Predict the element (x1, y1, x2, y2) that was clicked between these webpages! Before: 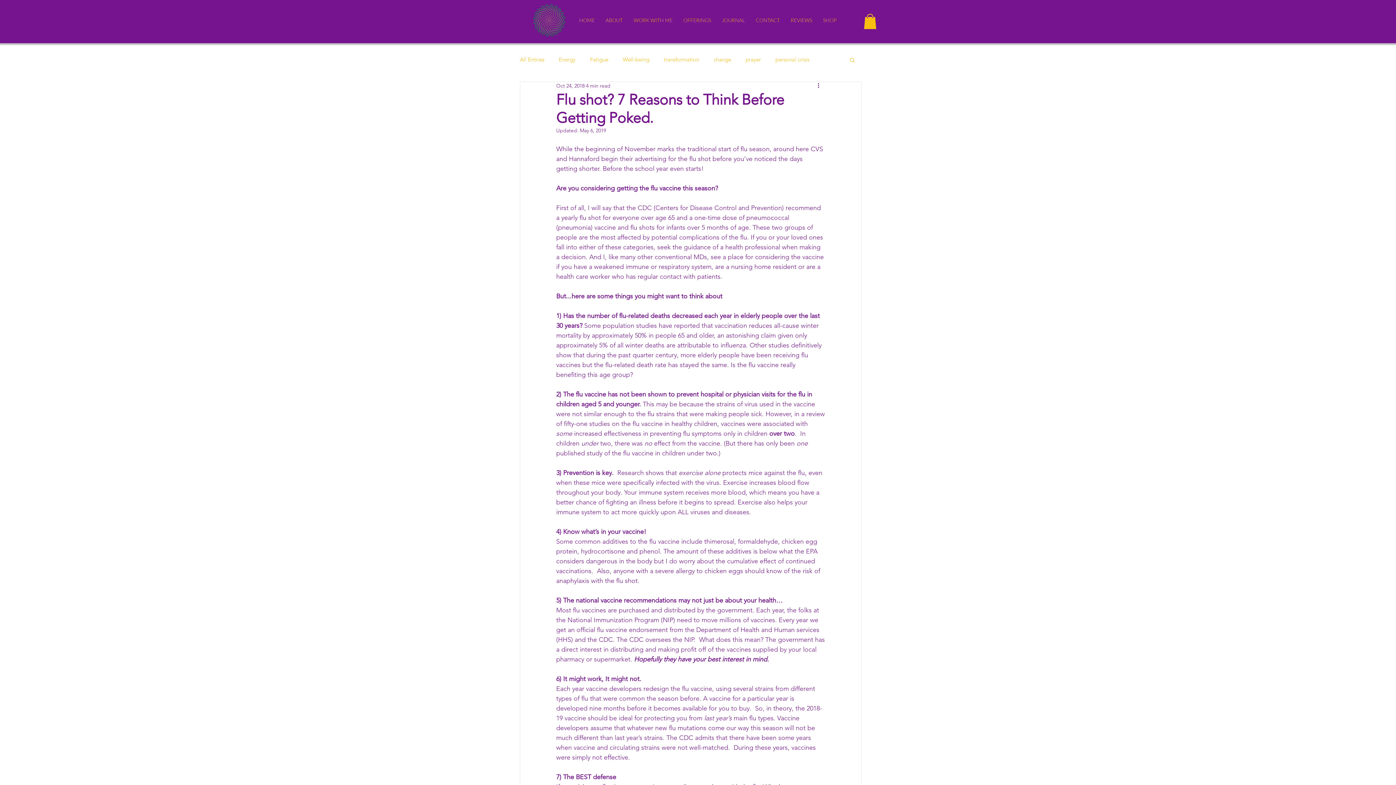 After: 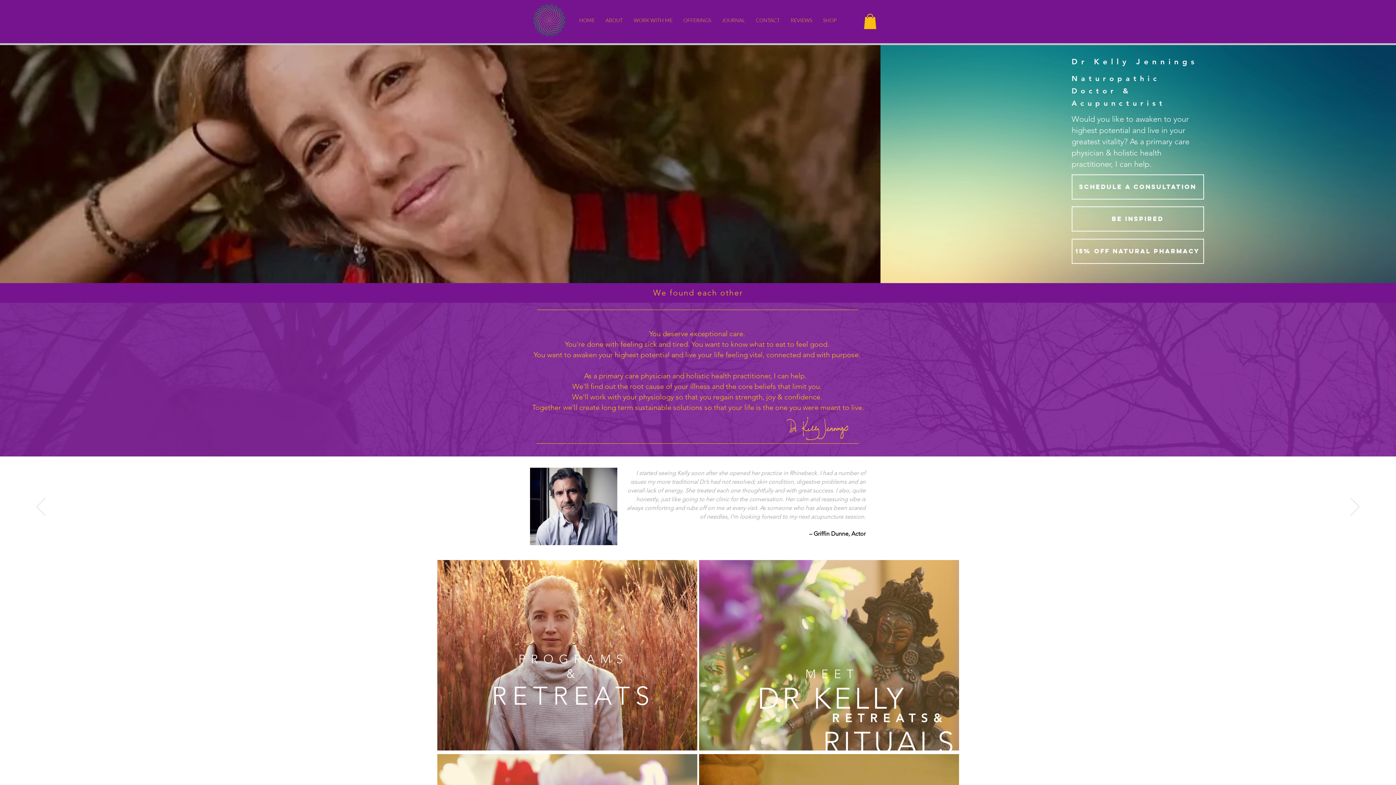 Action: label: HOME bbox: (573, 15, 600, 25)